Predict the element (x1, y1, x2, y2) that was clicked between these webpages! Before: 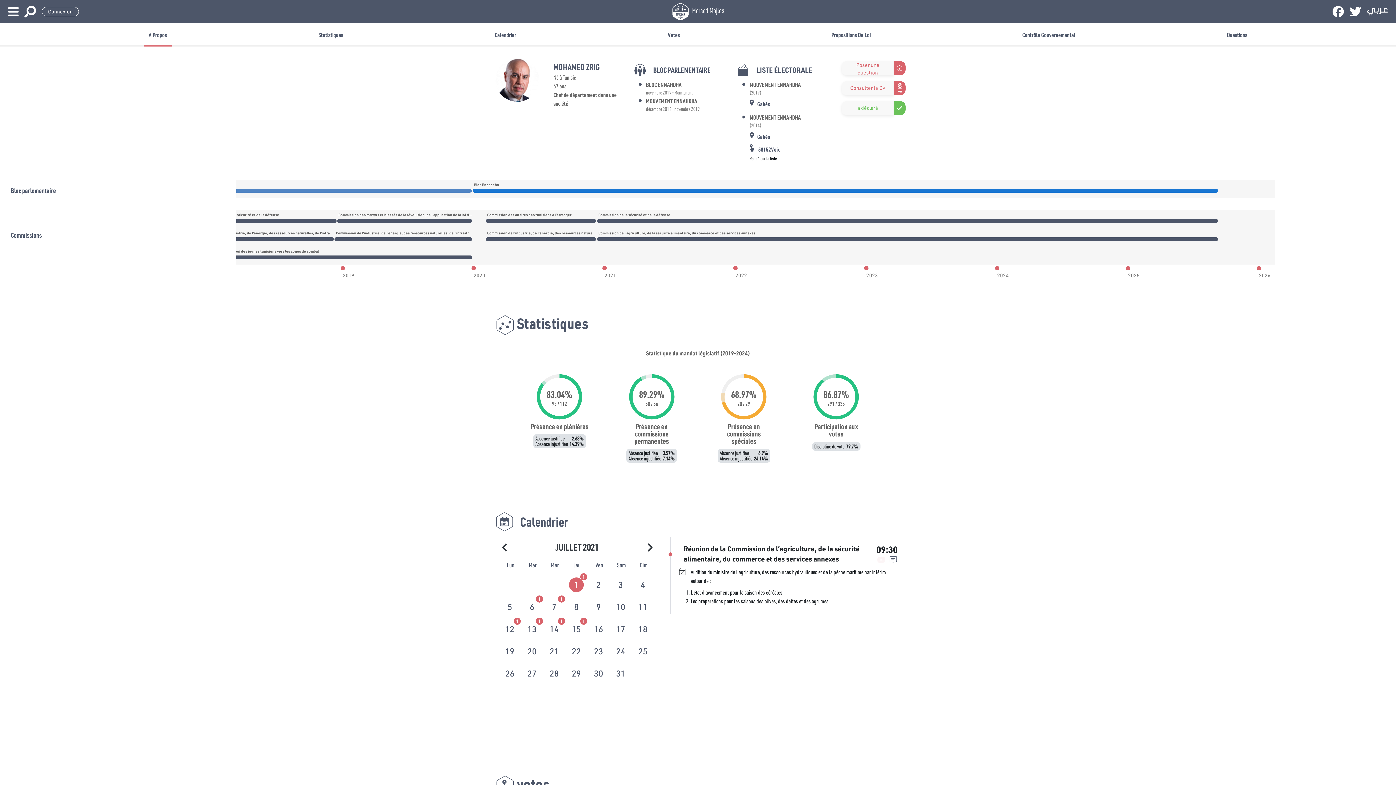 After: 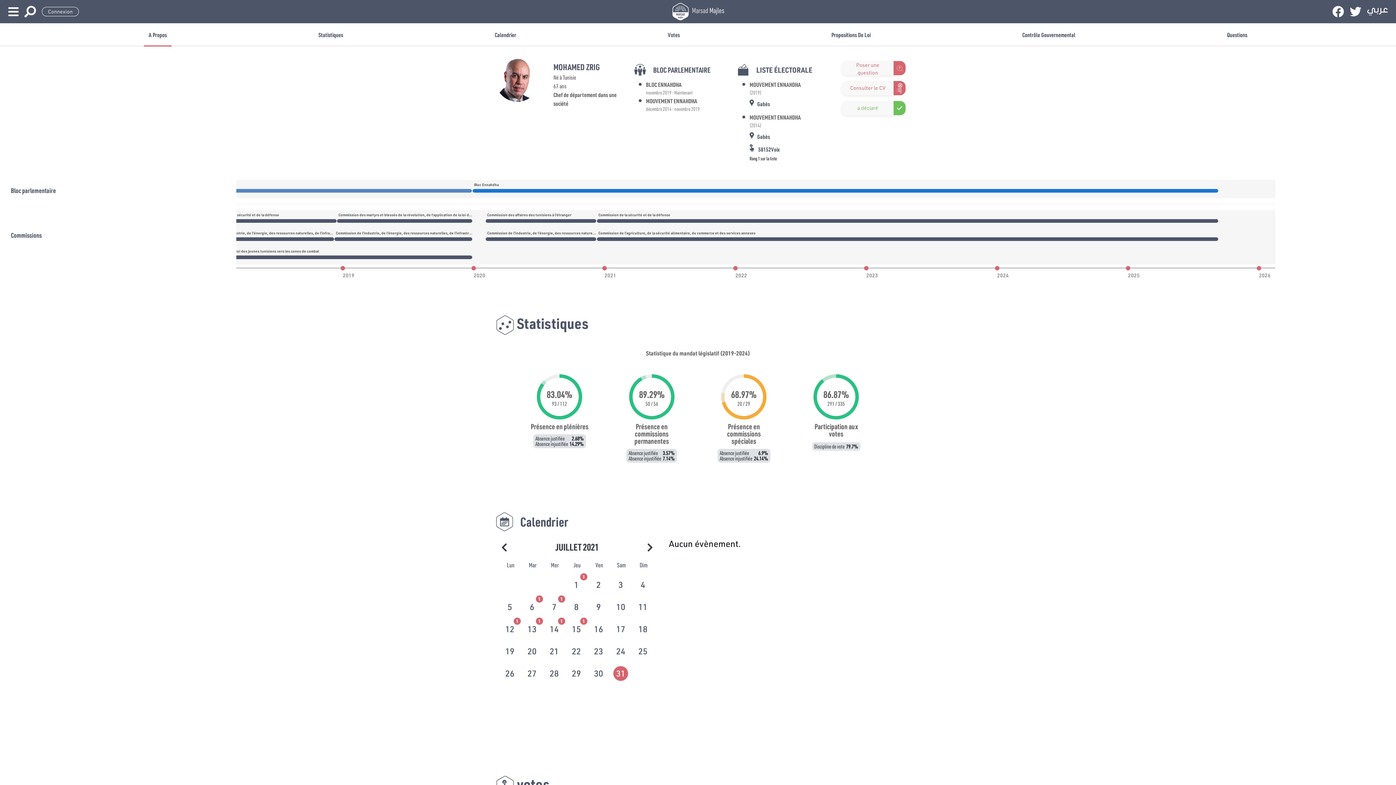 Action: bbox: (610, 661, 632, 683) label: 31